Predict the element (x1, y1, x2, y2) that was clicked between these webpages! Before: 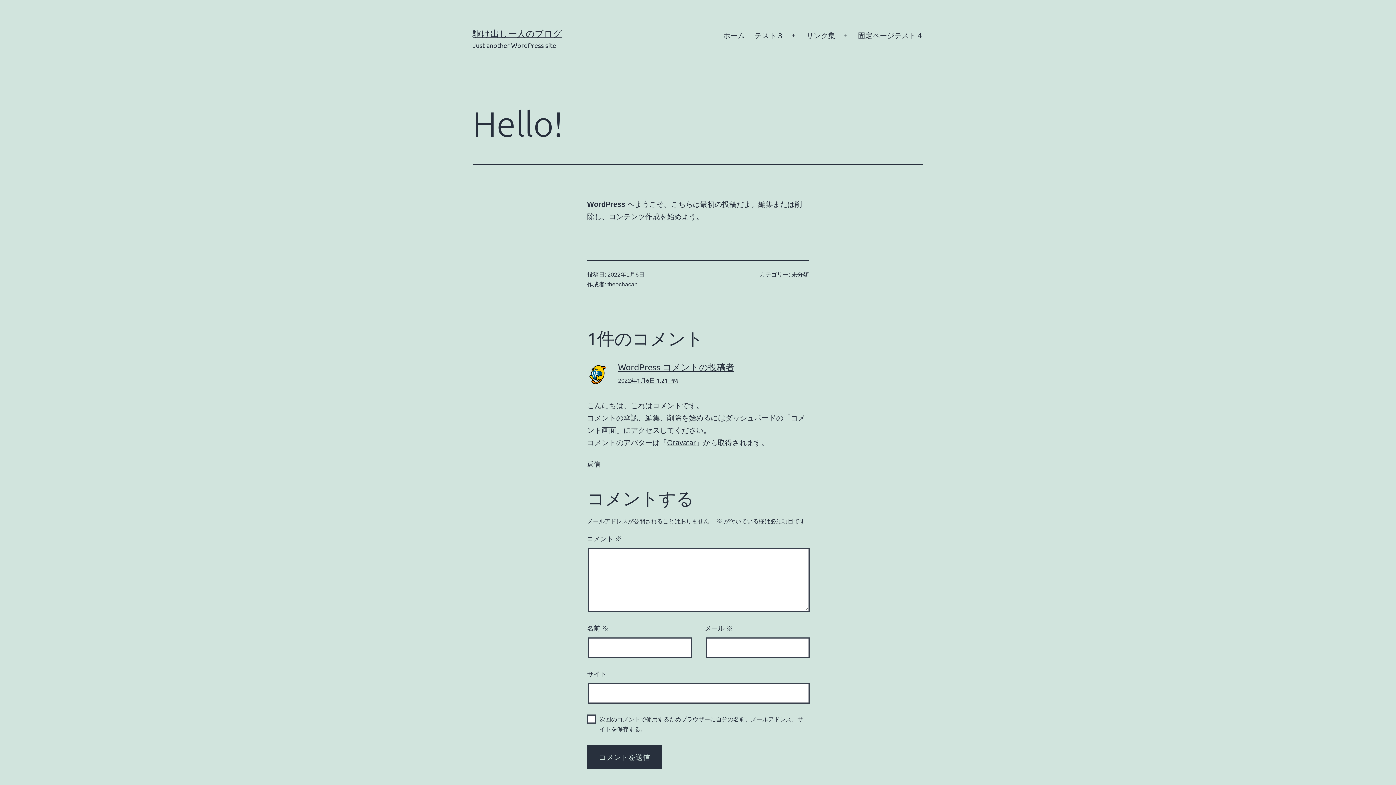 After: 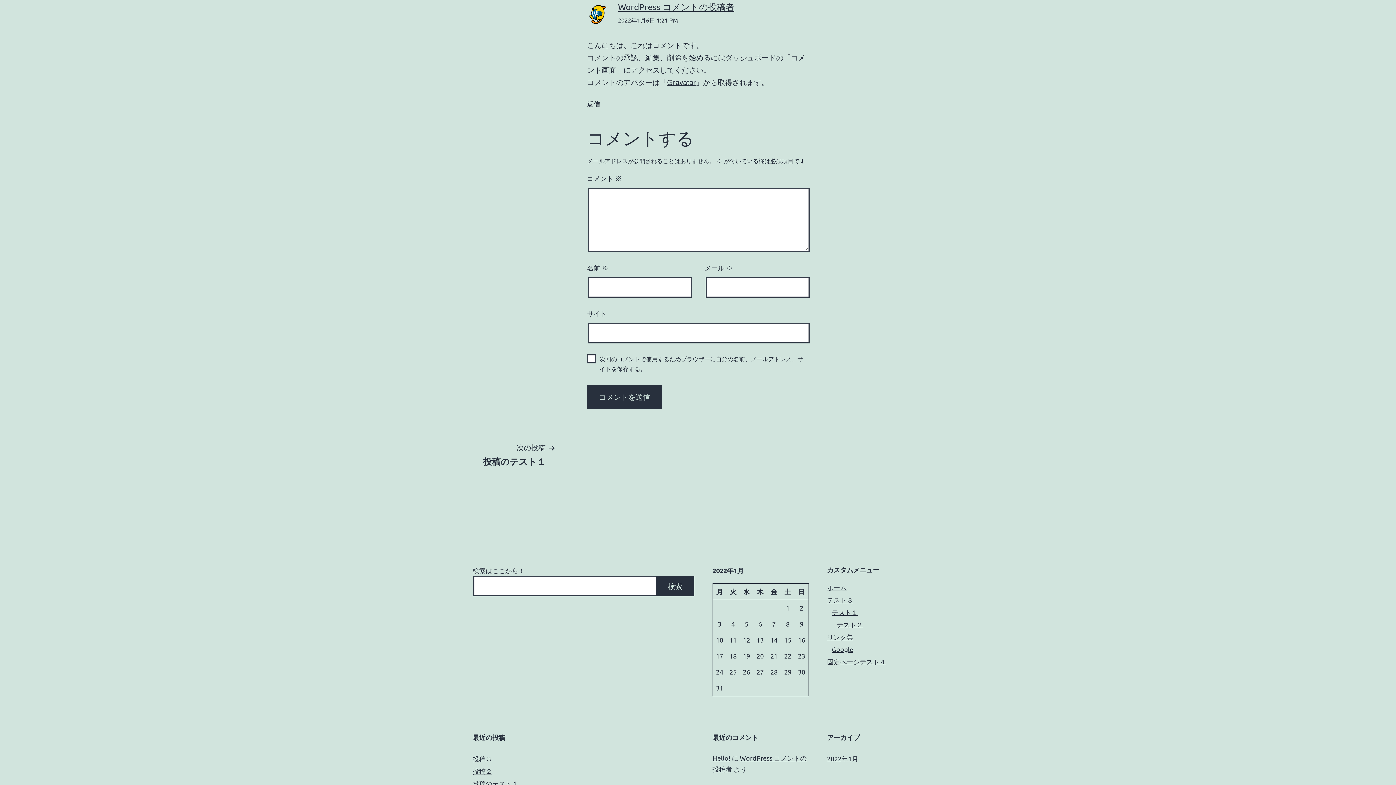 Action: bbox: (618, 376, 678, 384) label: 2022年1月6日 1:21 PM